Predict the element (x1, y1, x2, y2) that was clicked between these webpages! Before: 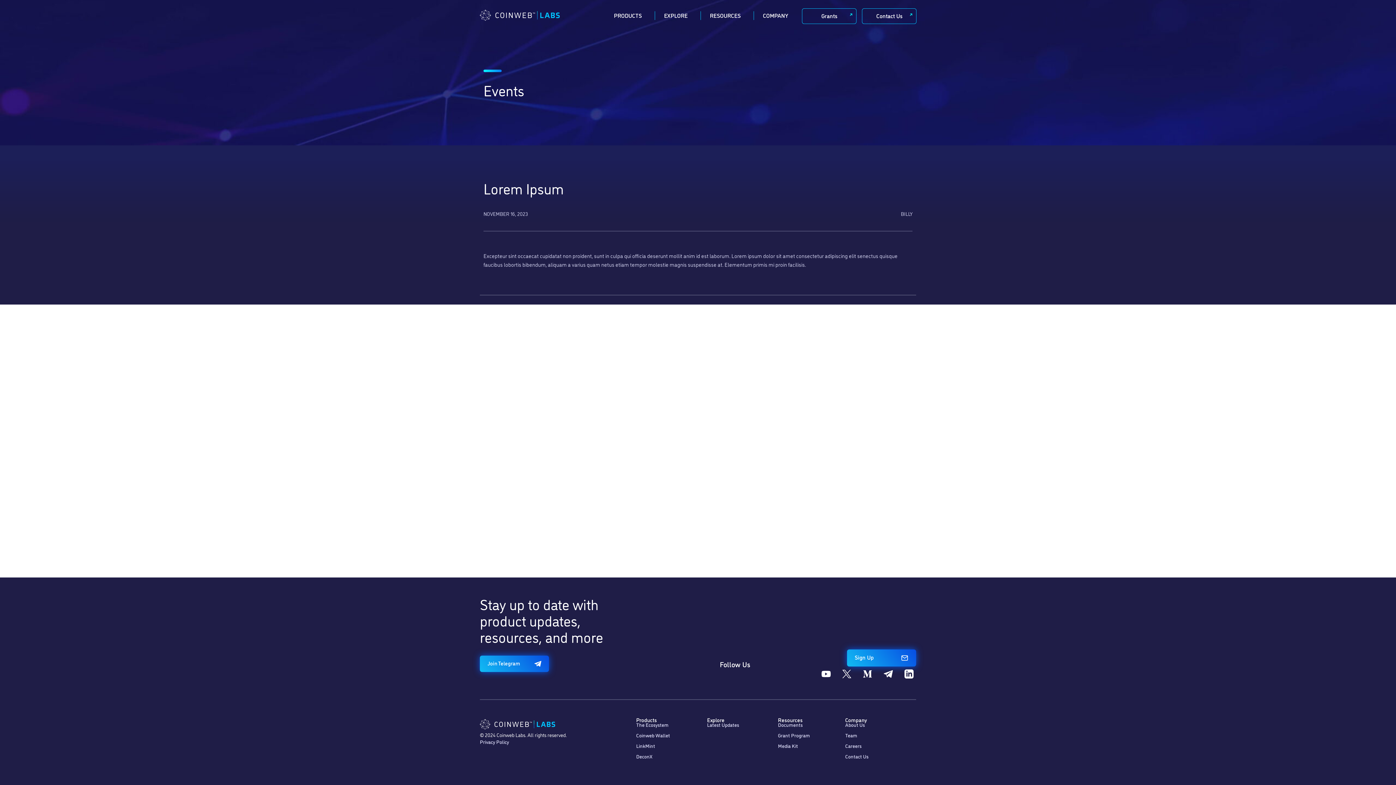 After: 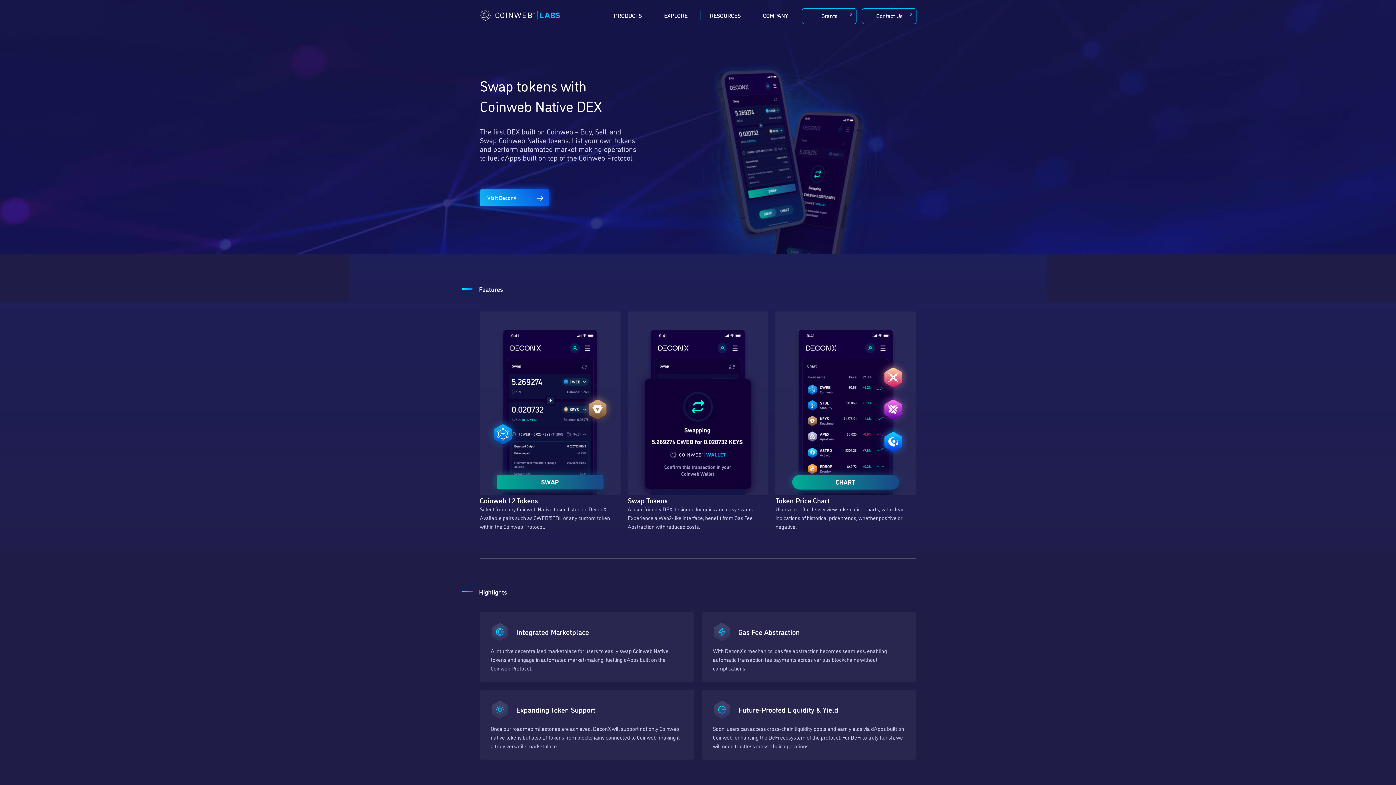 Action: bbox: (636, 752, 700, 761) label: DeconX